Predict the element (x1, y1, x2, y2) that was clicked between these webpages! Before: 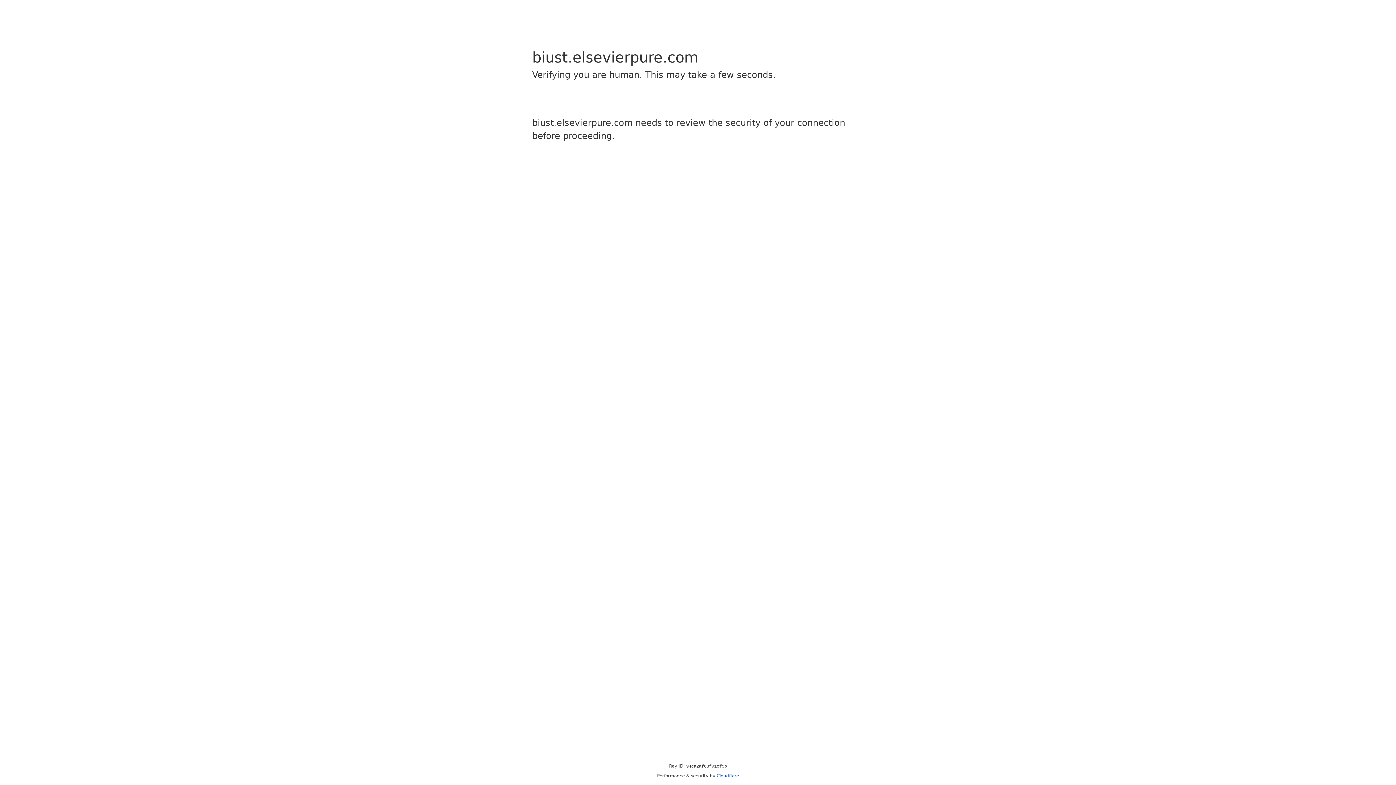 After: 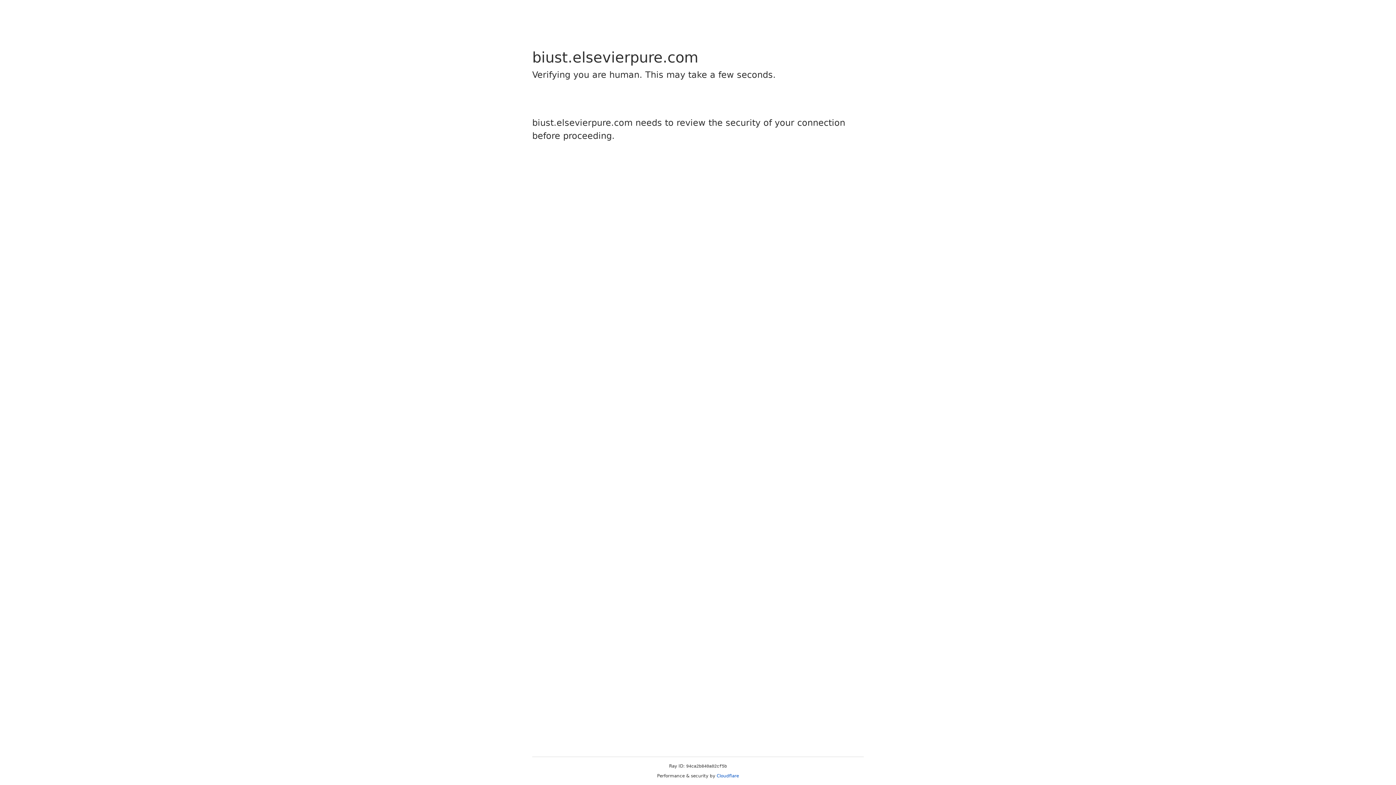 Action: bbox: (716, 773, 739, 778) label: Cloudflare